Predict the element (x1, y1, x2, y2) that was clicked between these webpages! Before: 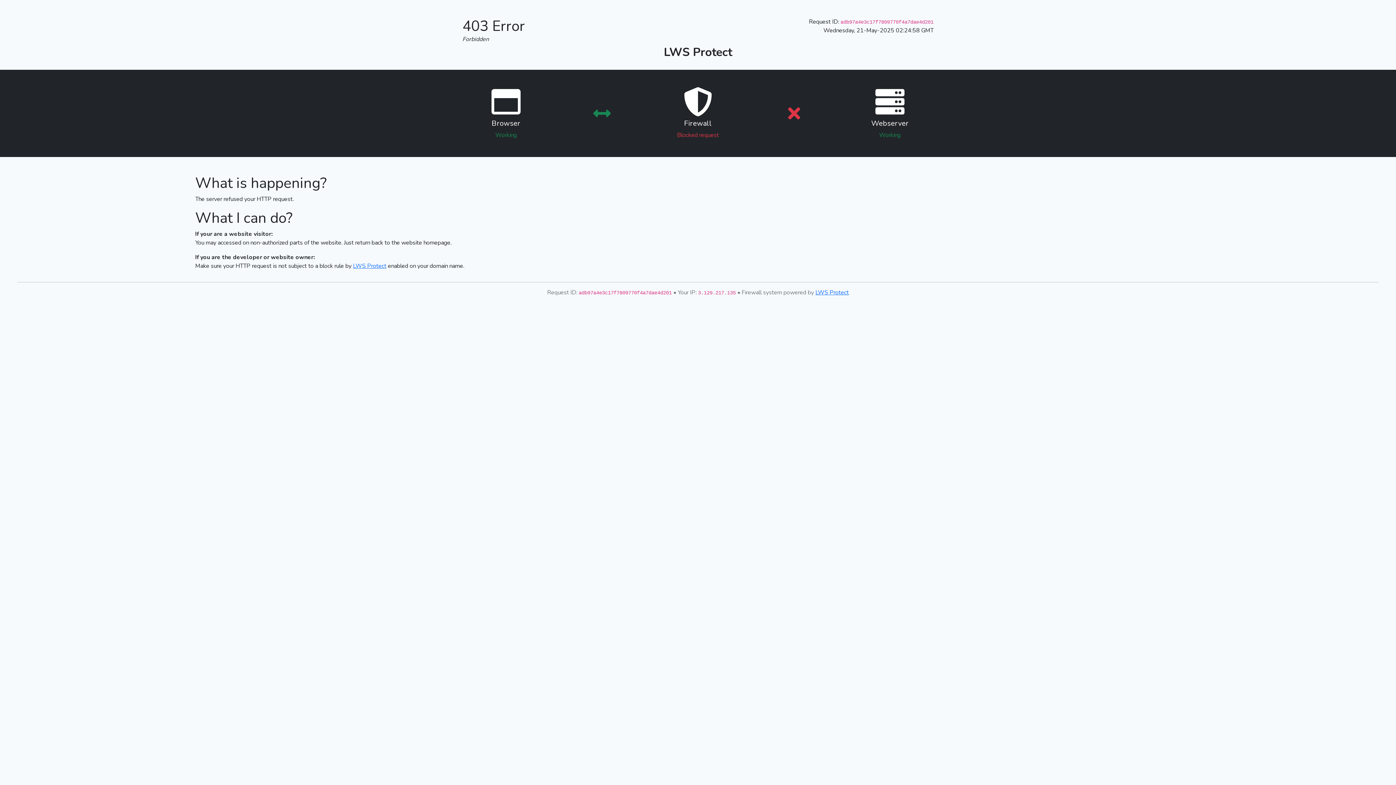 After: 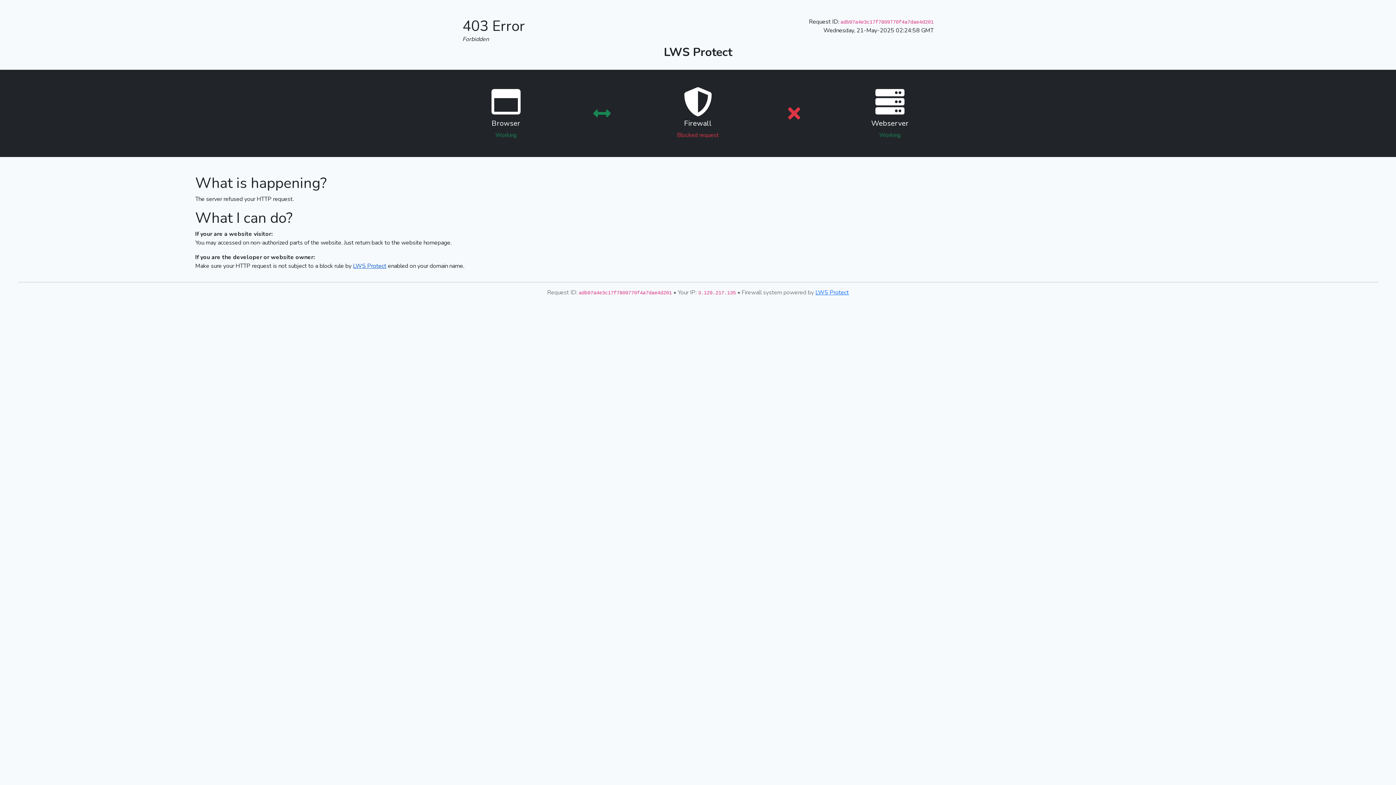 Action: label: LWS Protect bbox: (353, 262, 386, 270)